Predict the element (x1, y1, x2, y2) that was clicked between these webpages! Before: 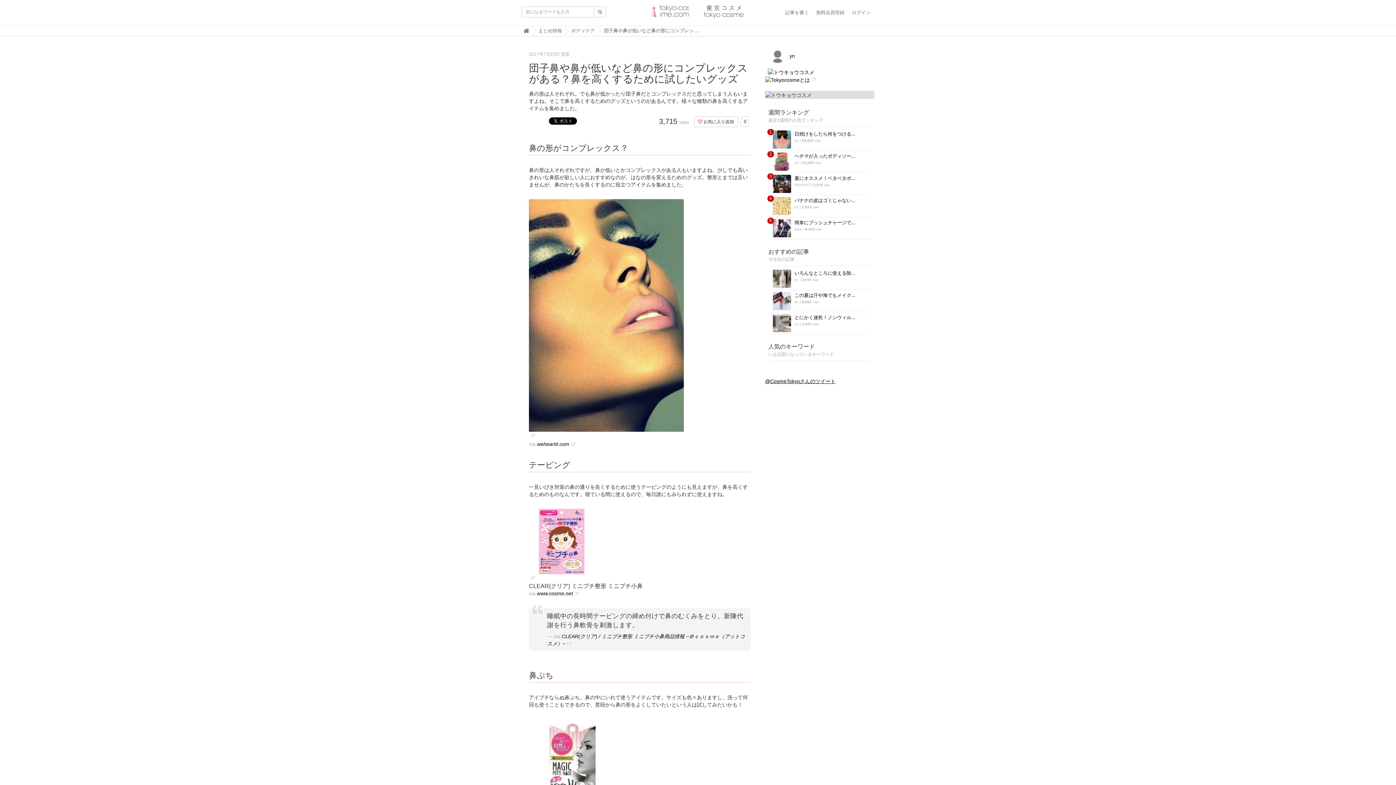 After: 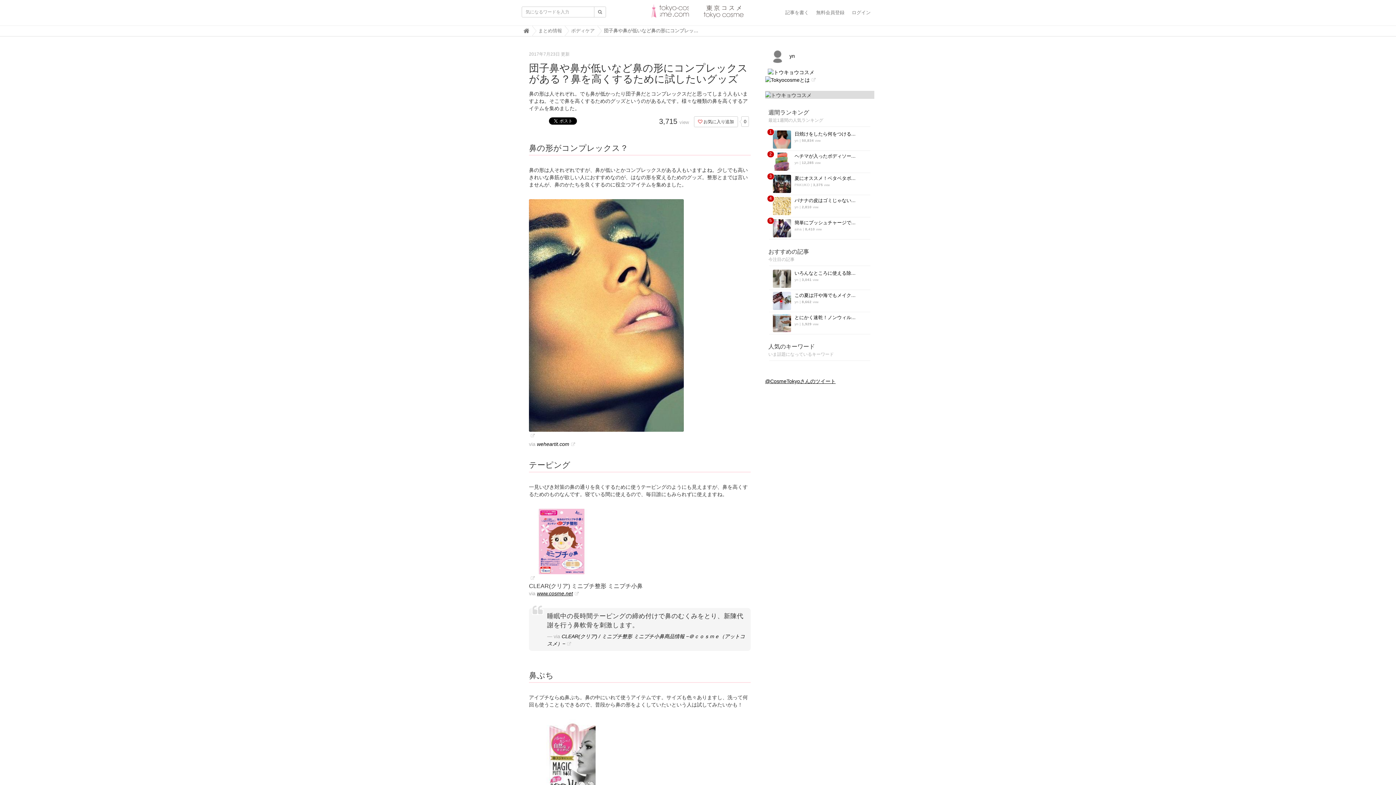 Action: bbox: (537, 591, 580, 596) label: www.cosme.net